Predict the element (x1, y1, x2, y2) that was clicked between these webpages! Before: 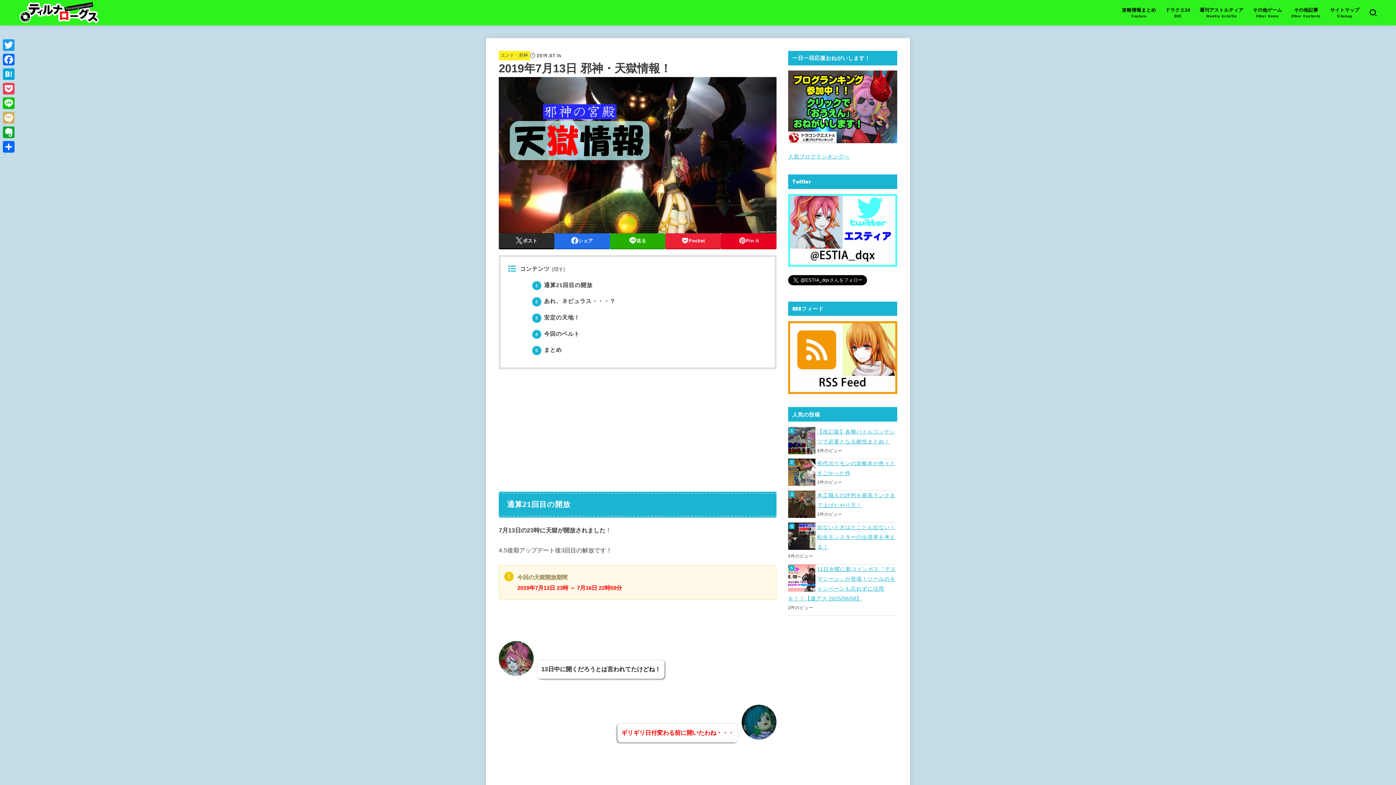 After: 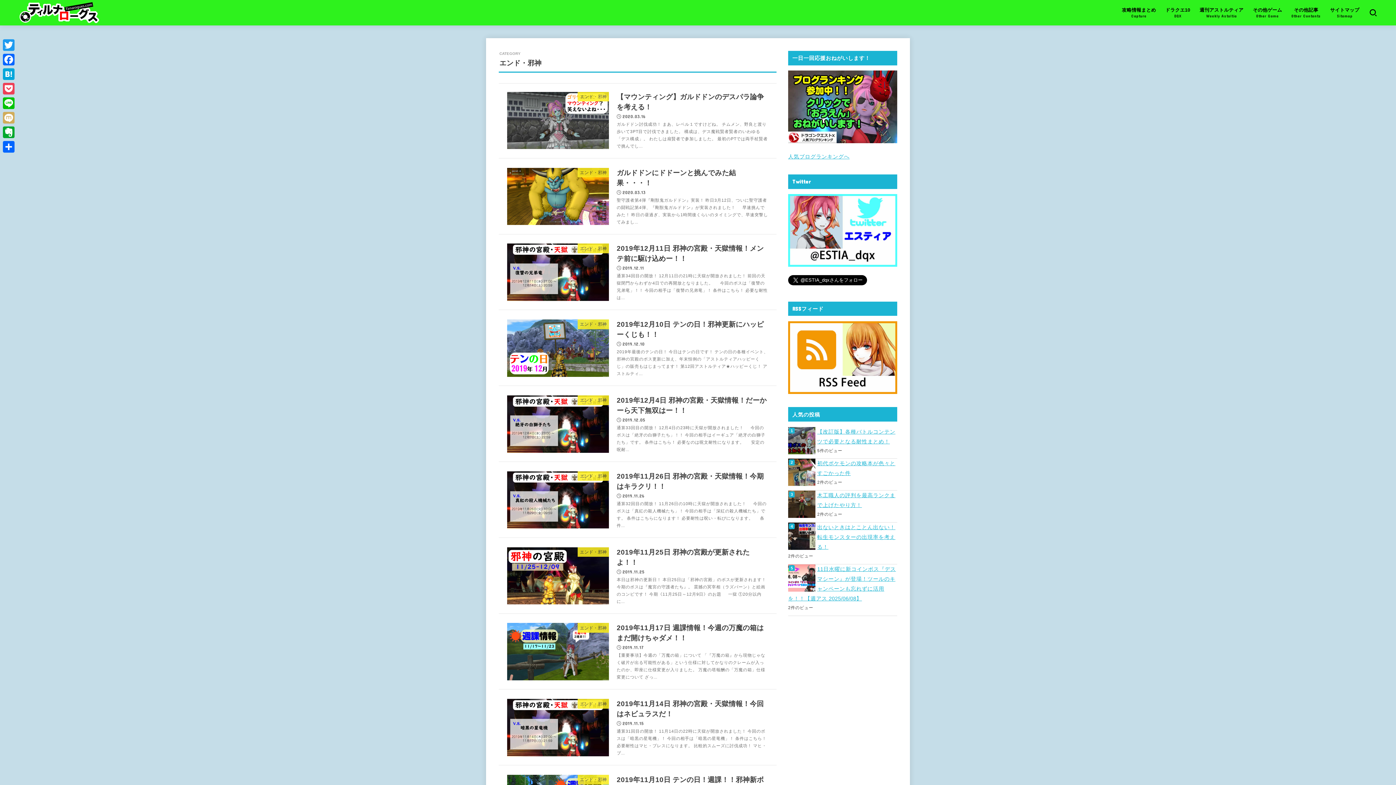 Action: bbox: (501, 52, 528, 57) label: エンド・邪神